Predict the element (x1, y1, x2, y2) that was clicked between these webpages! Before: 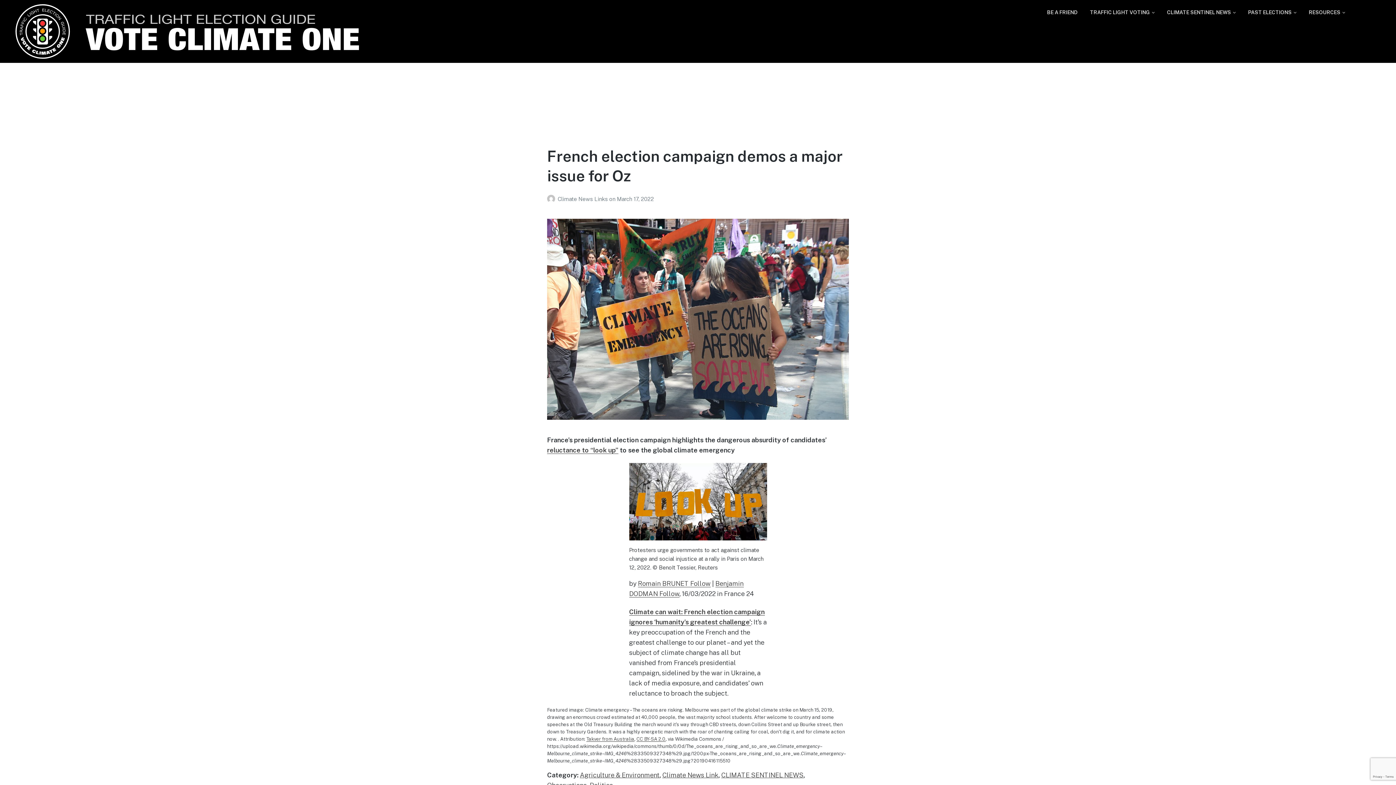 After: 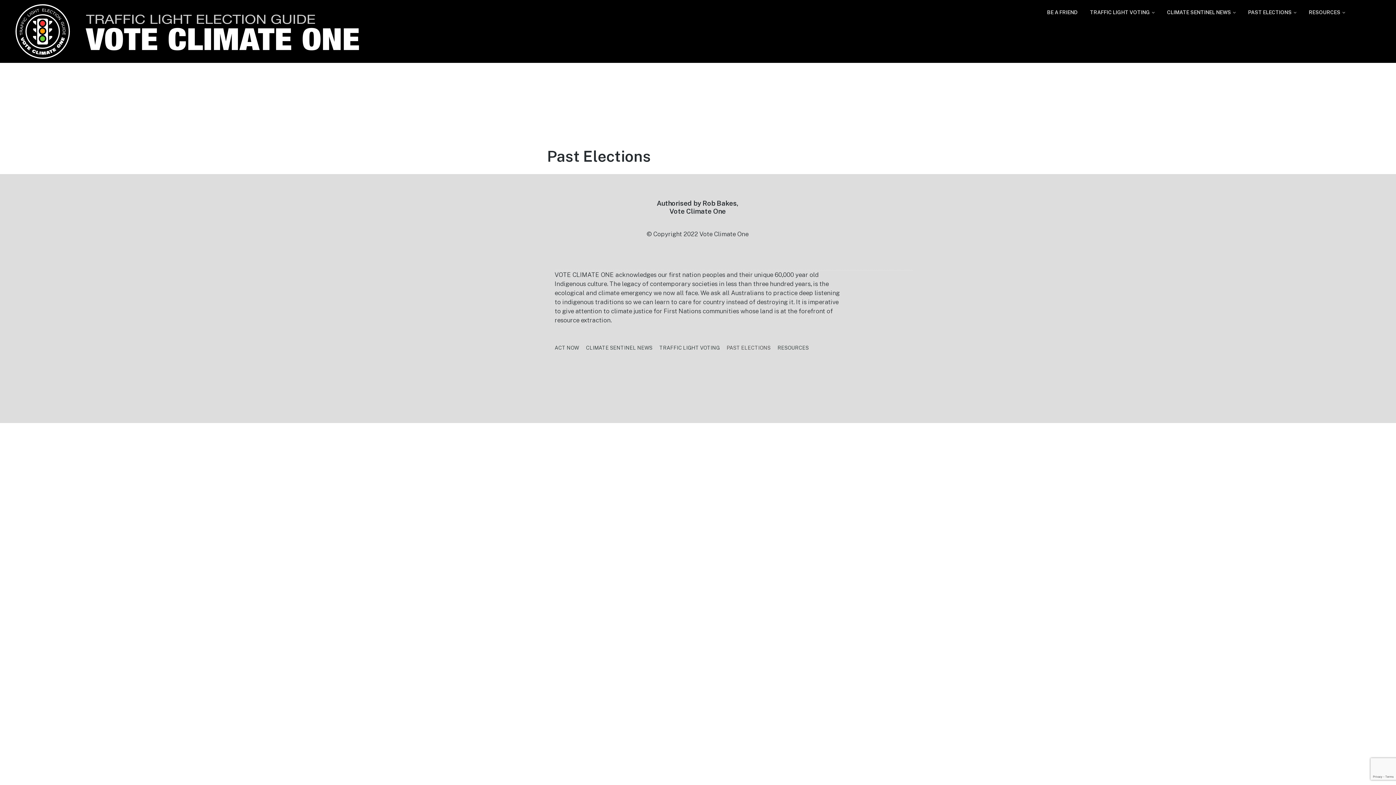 Action: bbox: (1248, 7, 1296, 17) label: PAST ELECTIONS